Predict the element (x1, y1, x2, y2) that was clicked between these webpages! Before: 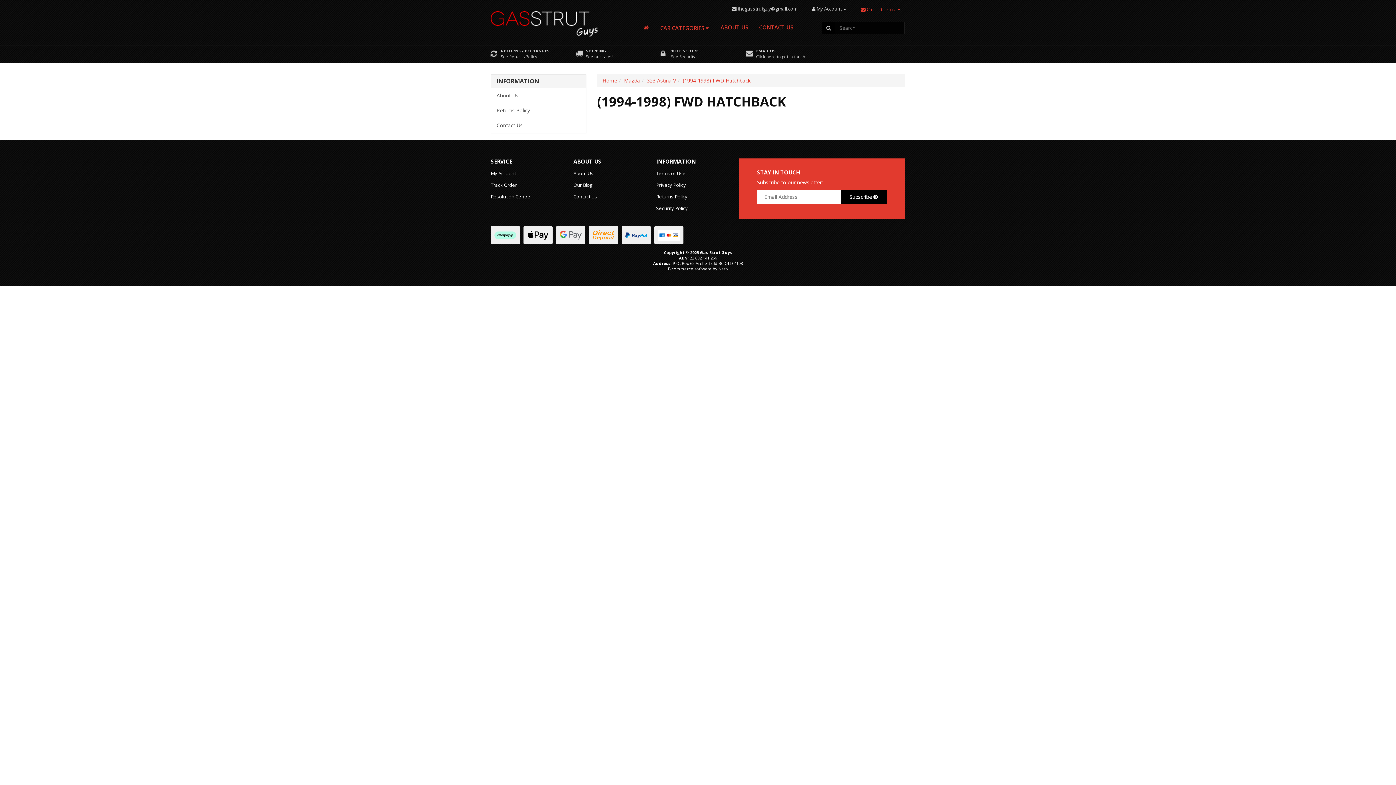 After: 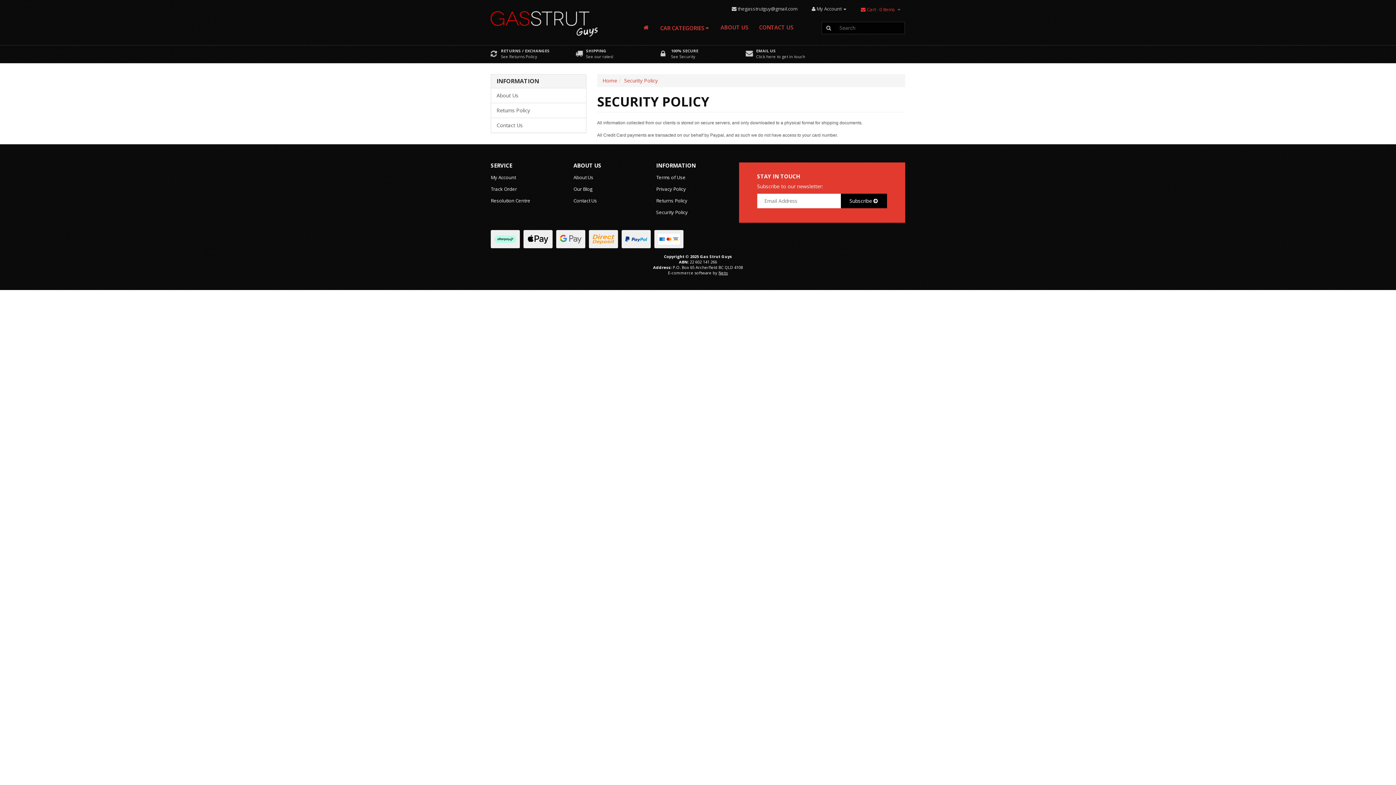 Action: bbox: (671, 47, 698, 53) label: 100% SECURE